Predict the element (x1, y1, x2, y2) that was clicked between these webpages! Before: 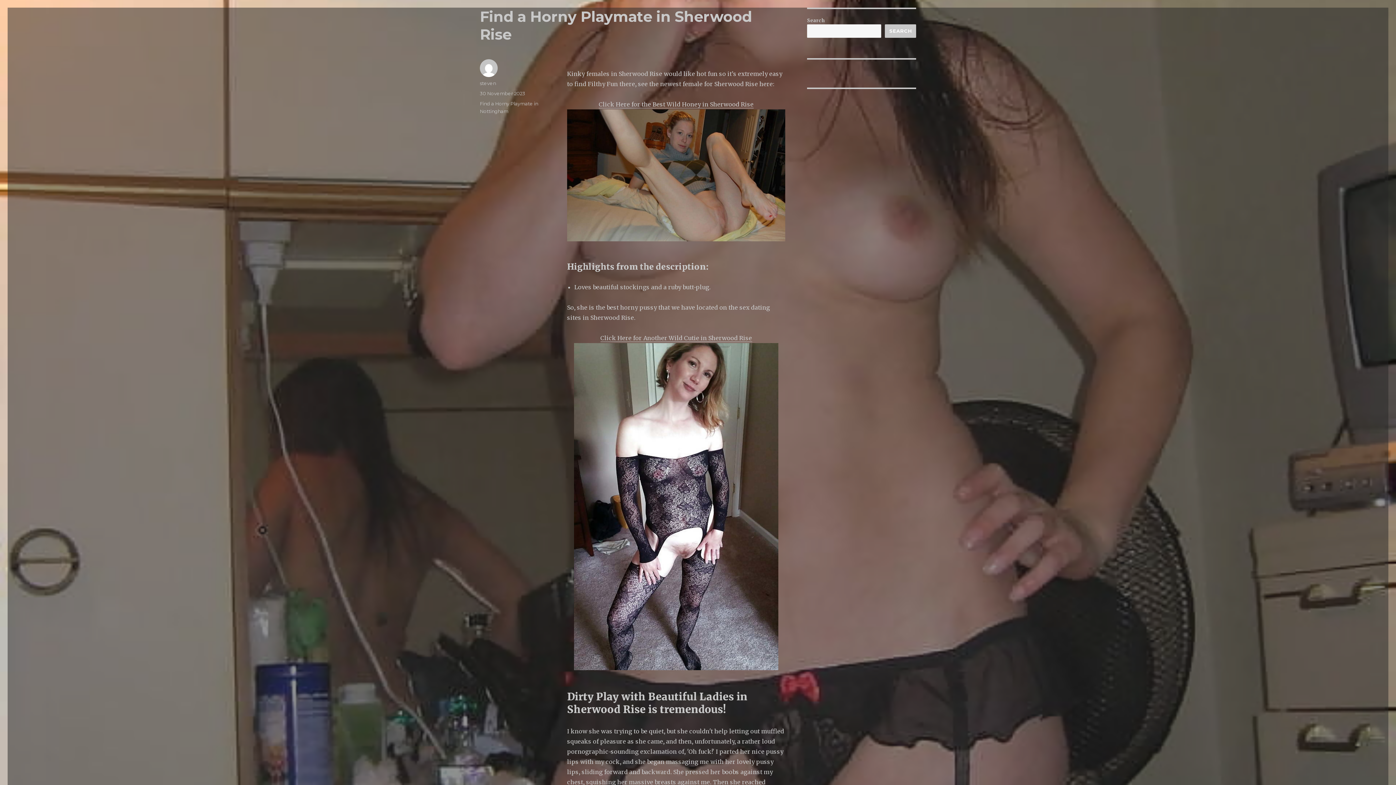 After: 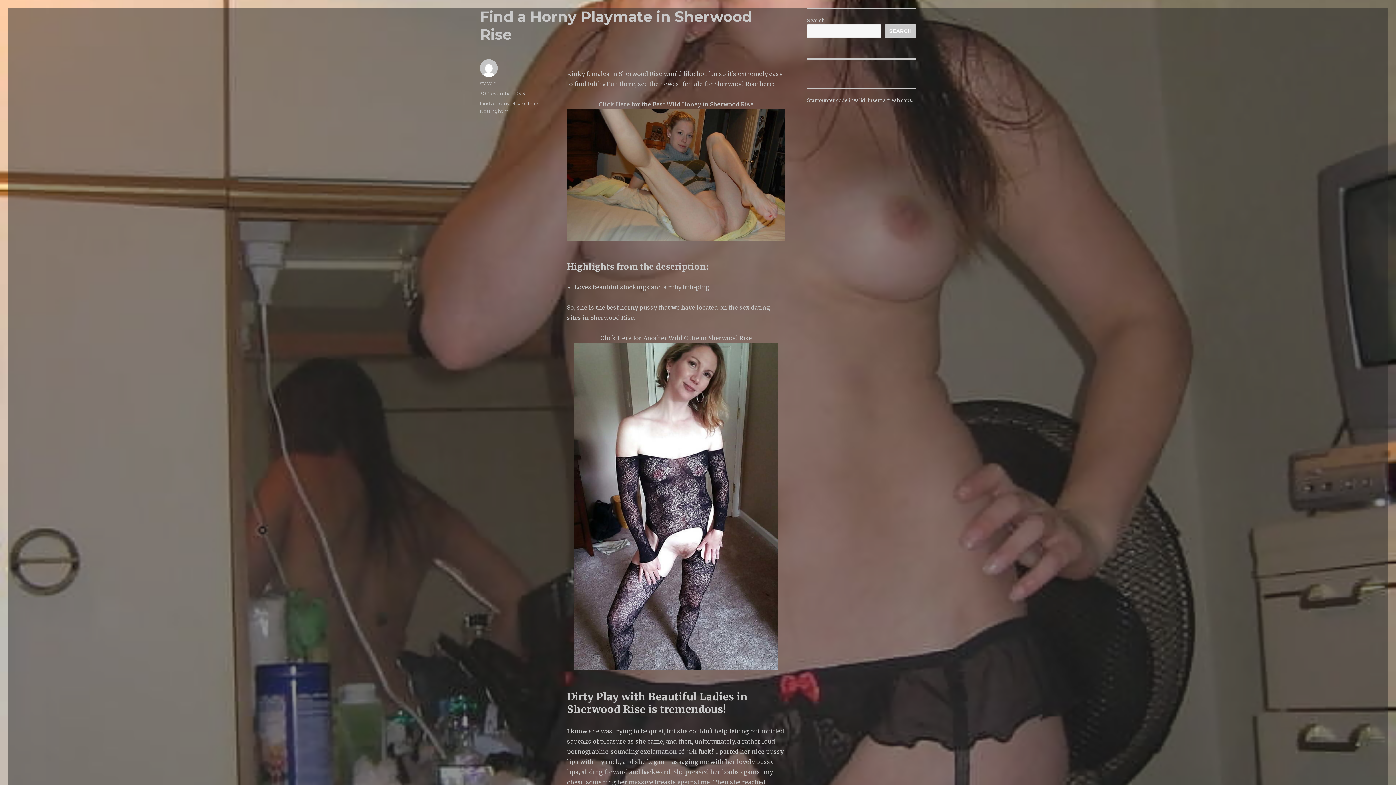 Action: bbox: (480, 90, 525, 96) label: 30 November 2023